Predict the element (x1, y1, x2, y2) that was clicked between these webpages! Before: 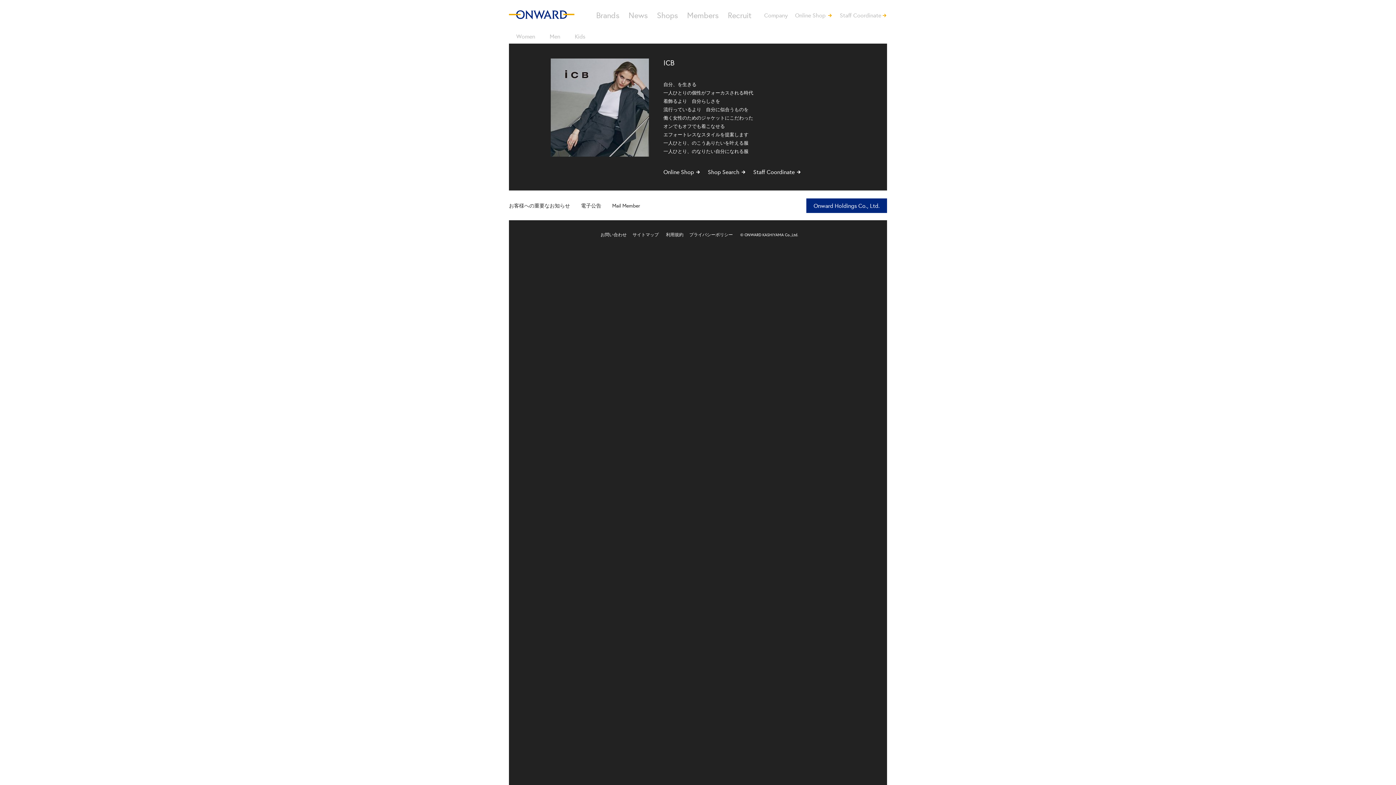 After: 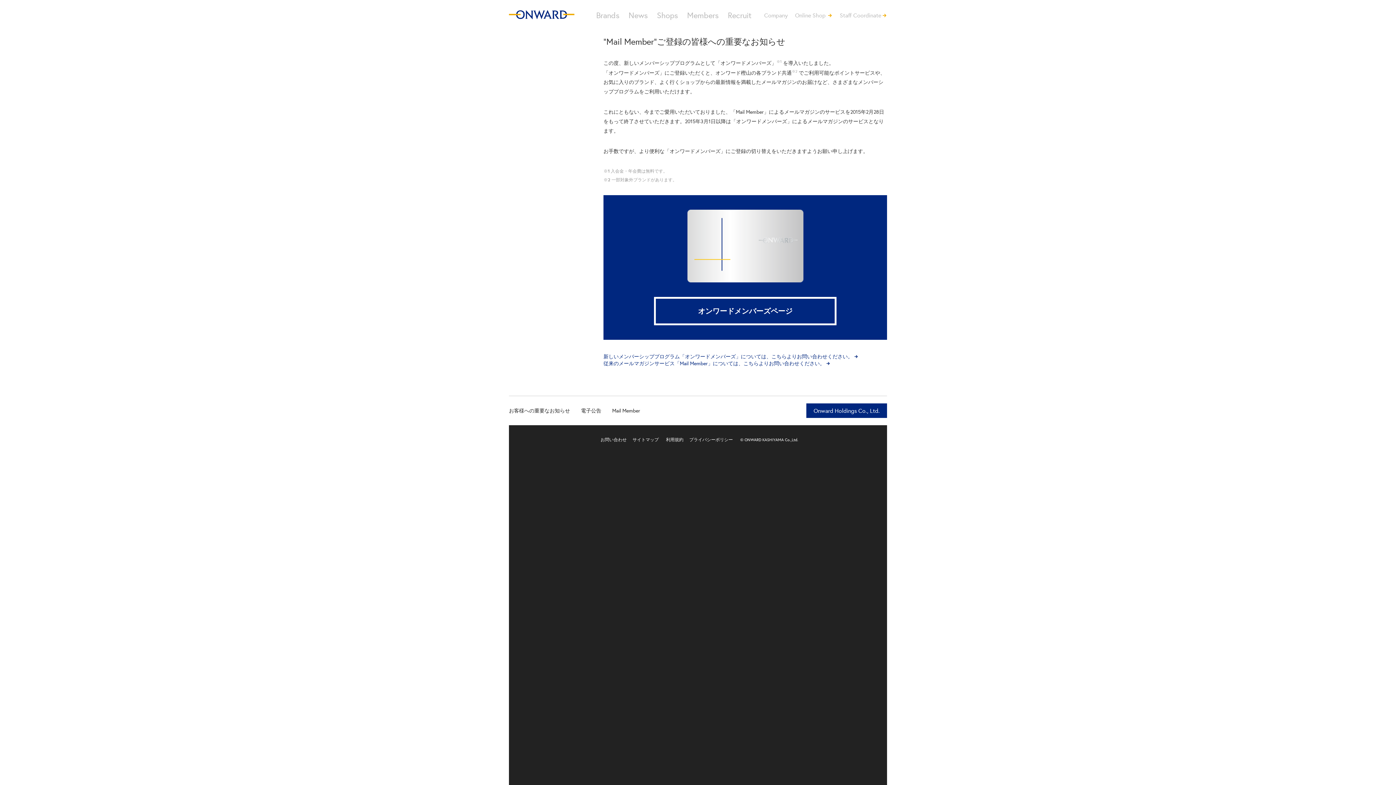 Action: label: Mail Member bbox: (612, 202, 640, 209)